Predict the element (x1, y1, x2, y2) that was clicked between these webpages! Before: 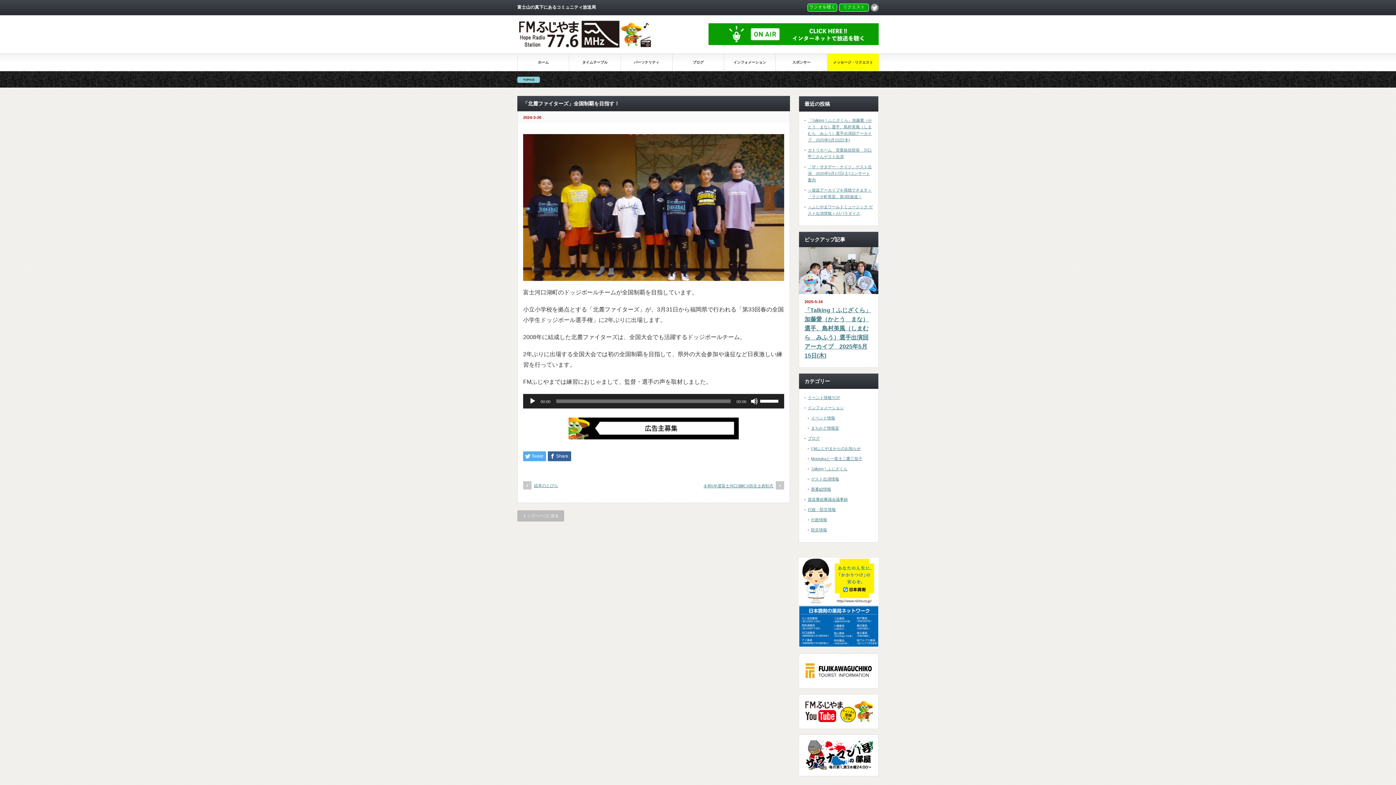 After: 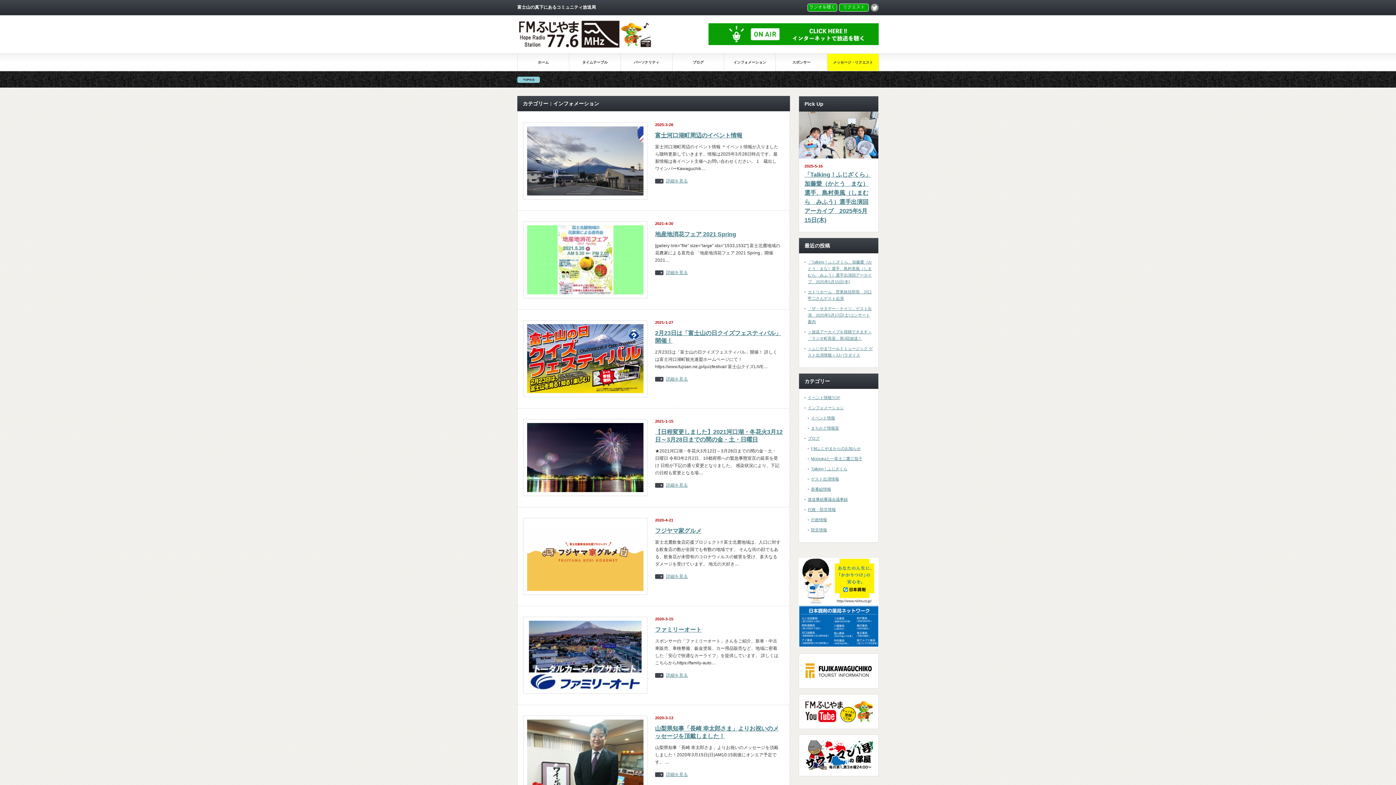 Action: bbox: (808, 405, 844, 410) label: インフォメーション